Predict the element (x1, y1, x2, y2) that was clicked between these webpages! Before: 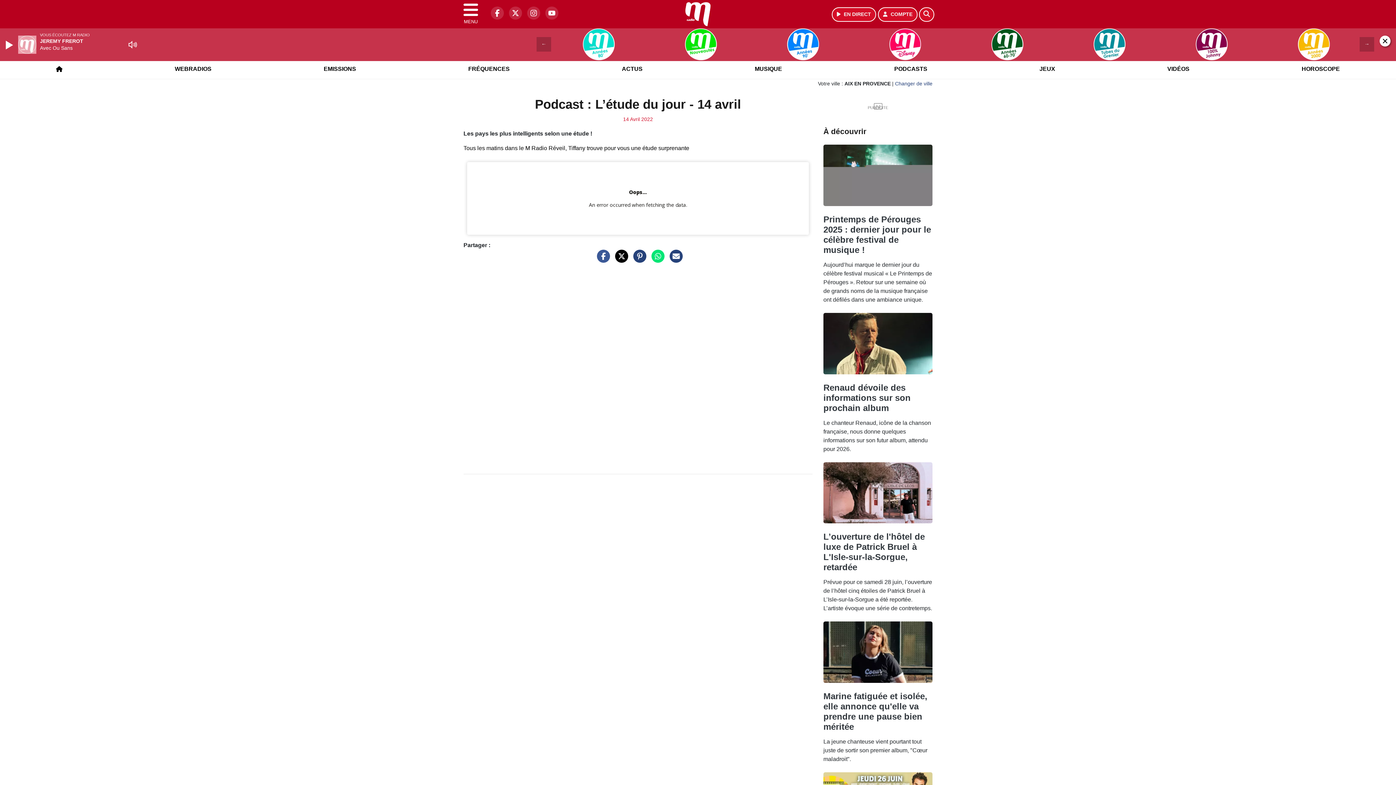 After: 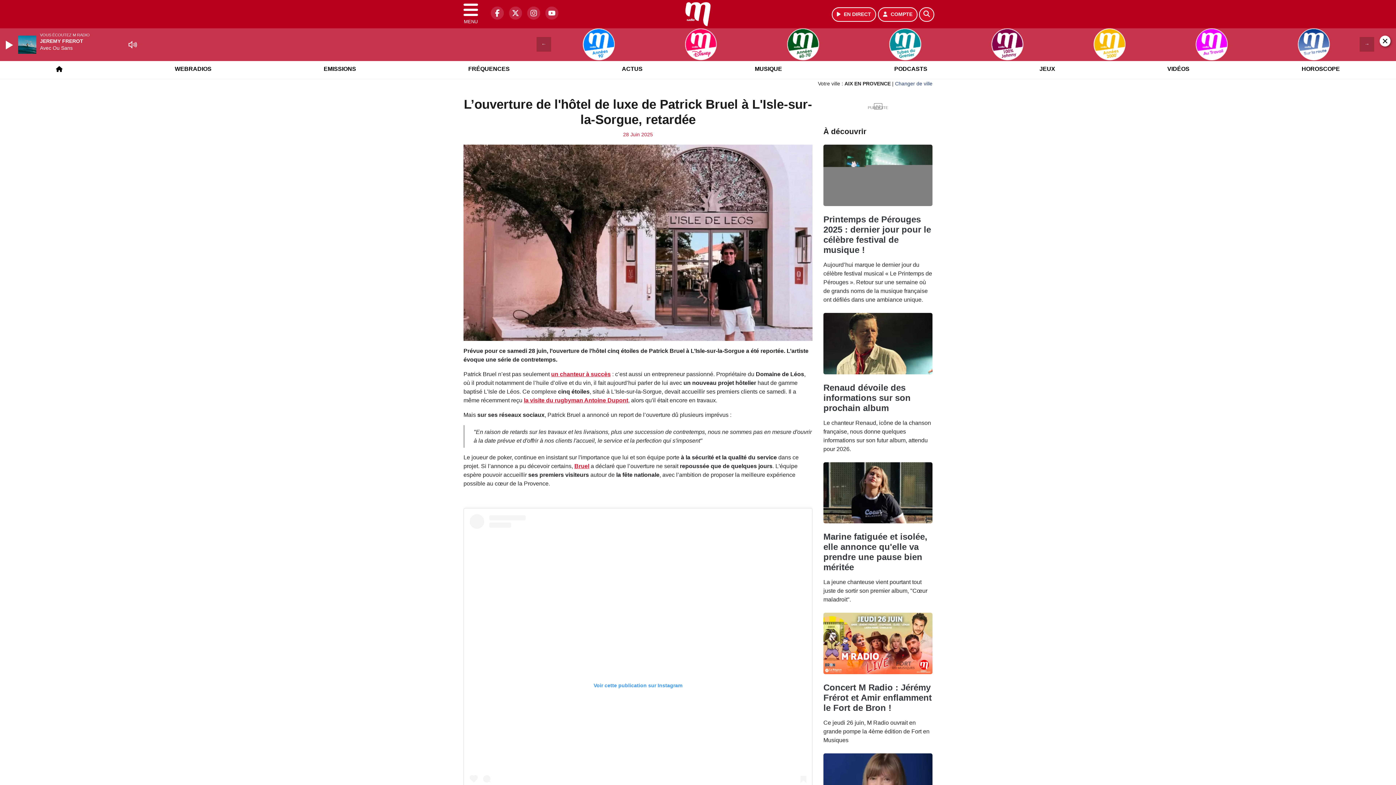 Action: bbox: (823, 566, 925, 606) label: L’ouverture de l'hôtel de luxe de Patrick Bruel à L'Isle-sur-la-Sorgue, retardée